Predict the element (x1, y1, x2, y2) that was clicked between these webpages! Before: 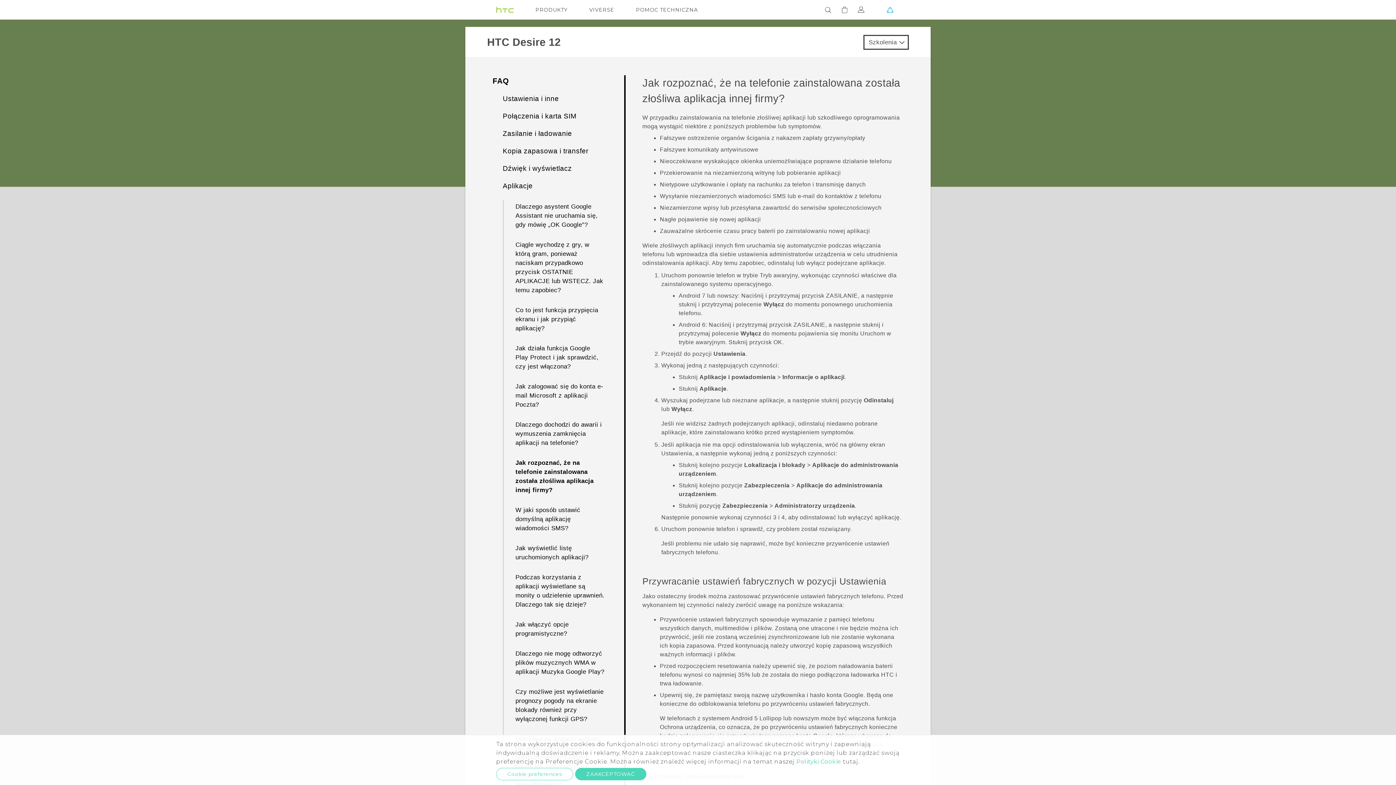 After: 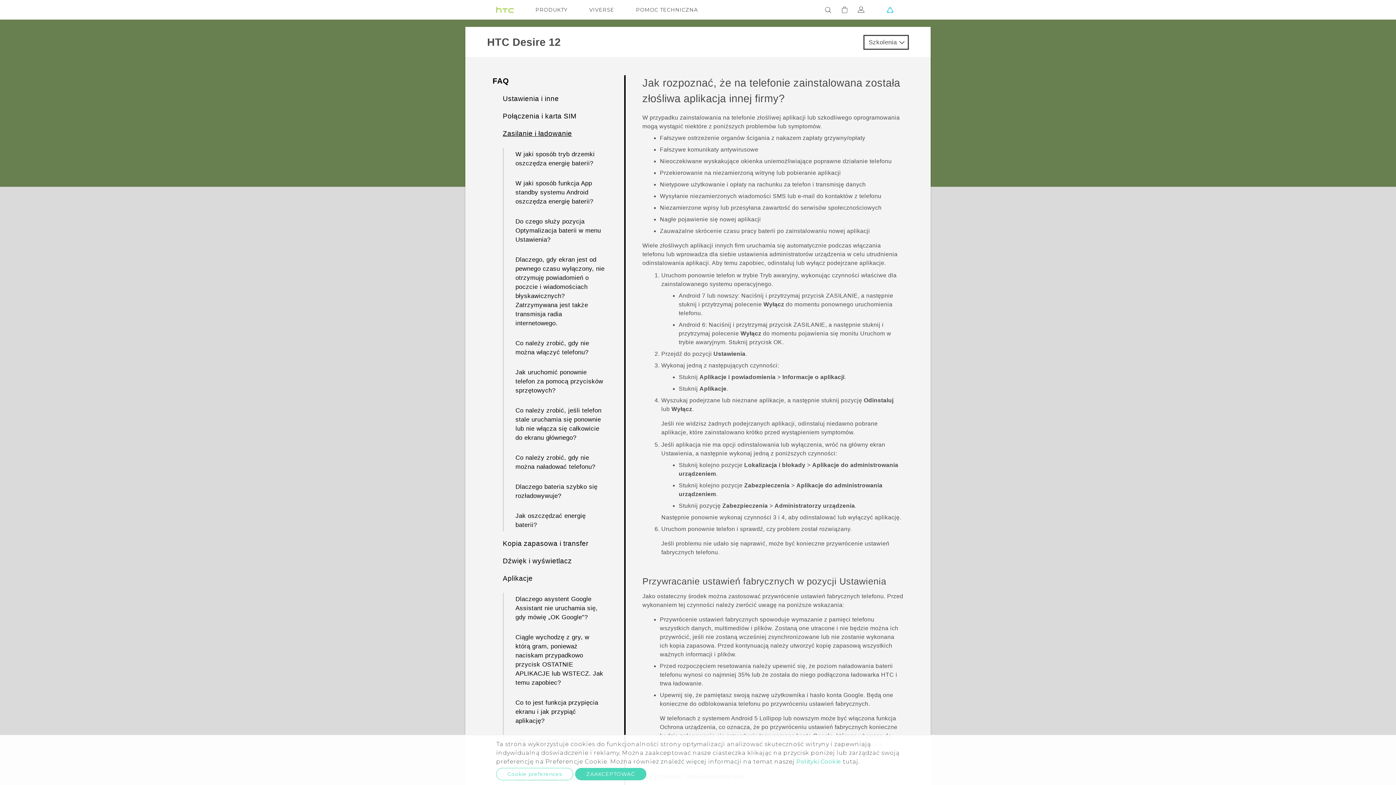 Action: bbox: (502, 129, 572, 137) label: Zasilanie i ładowanie